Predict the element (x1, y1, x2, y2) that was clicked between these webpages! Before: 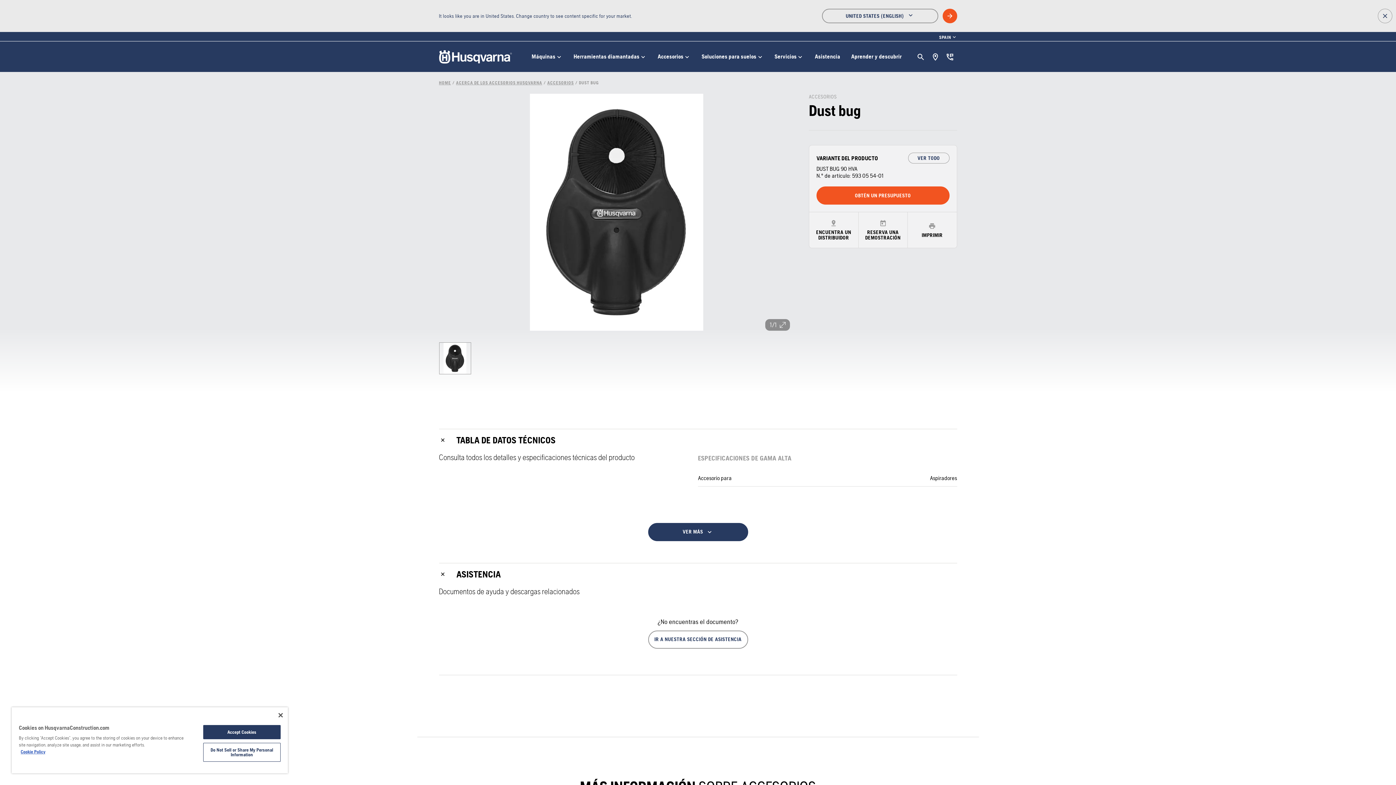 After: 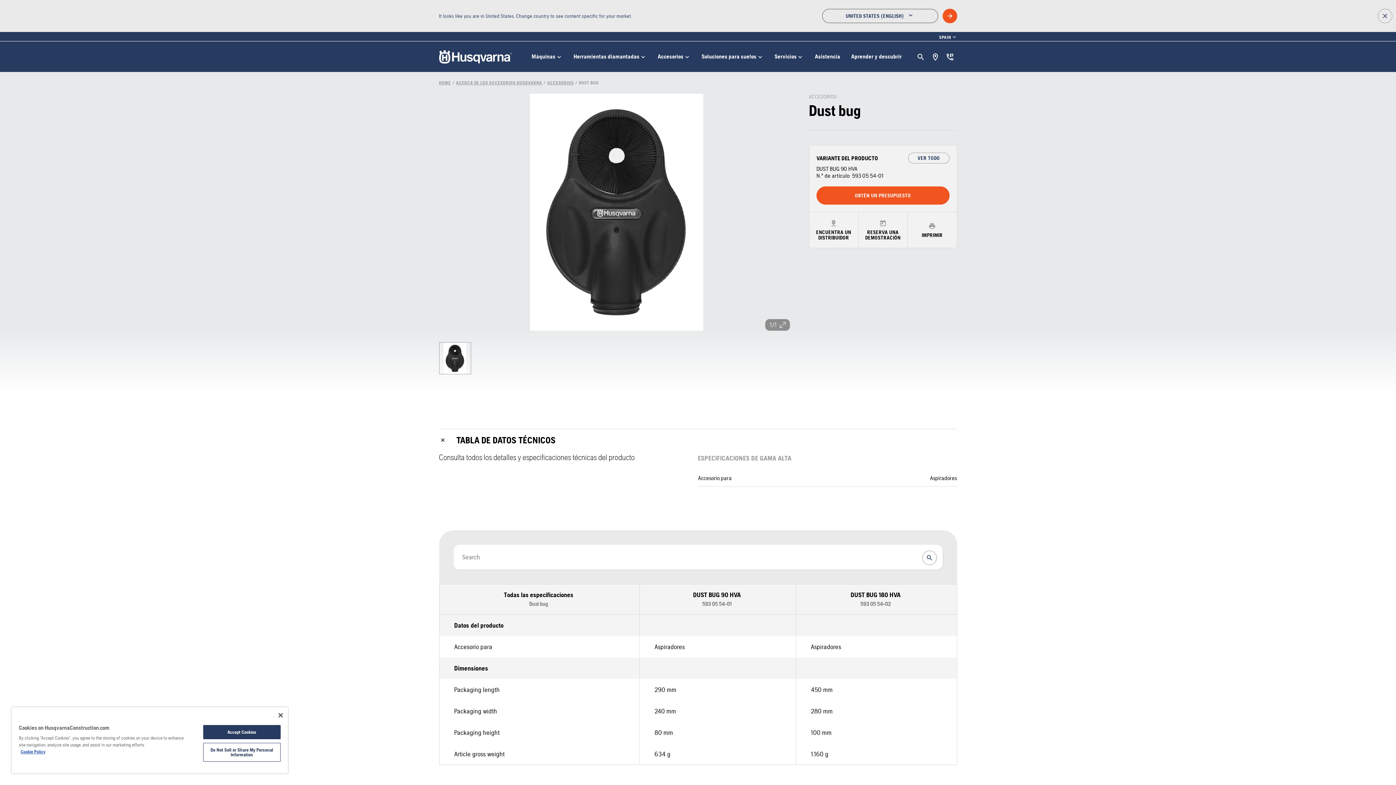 Action: bbox: (648, 523, 748, 541) label: VER MÁS